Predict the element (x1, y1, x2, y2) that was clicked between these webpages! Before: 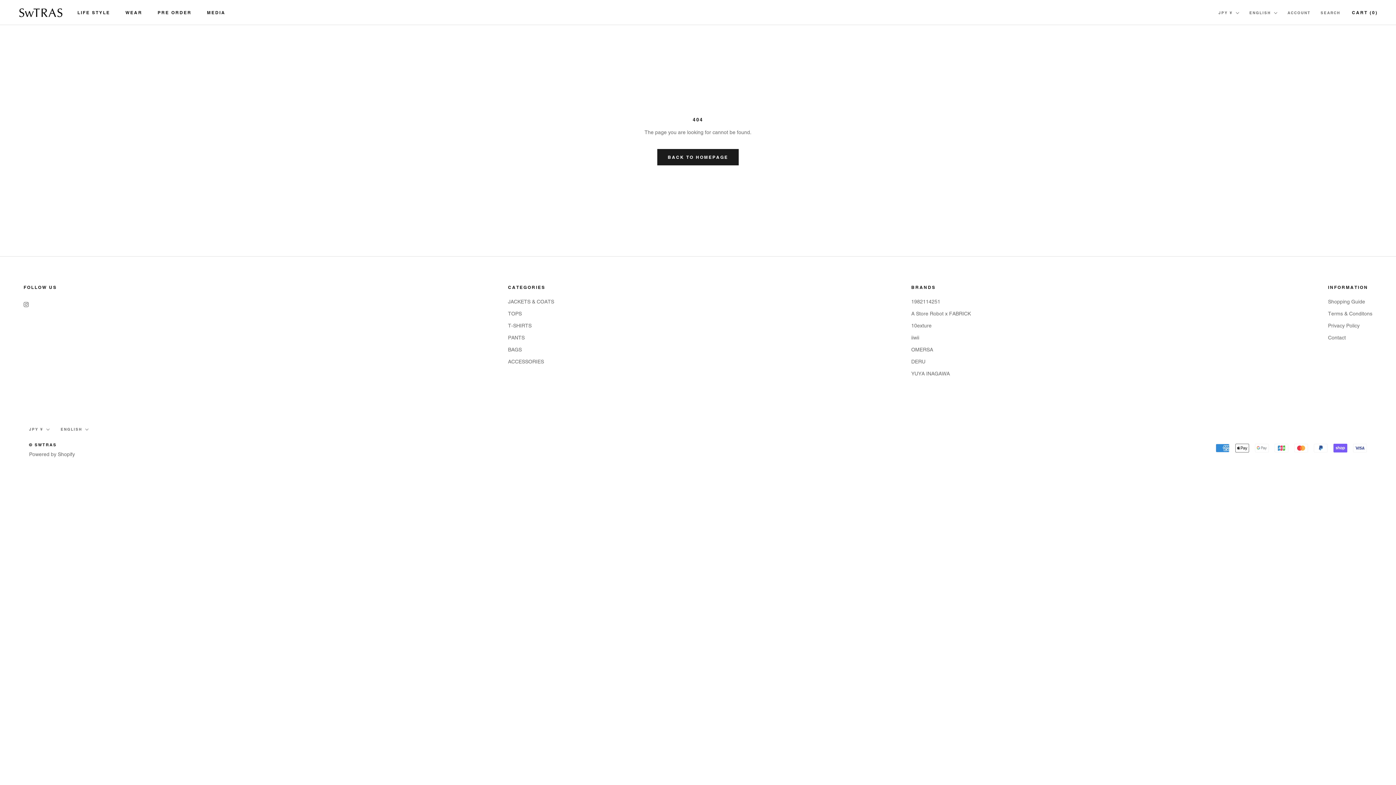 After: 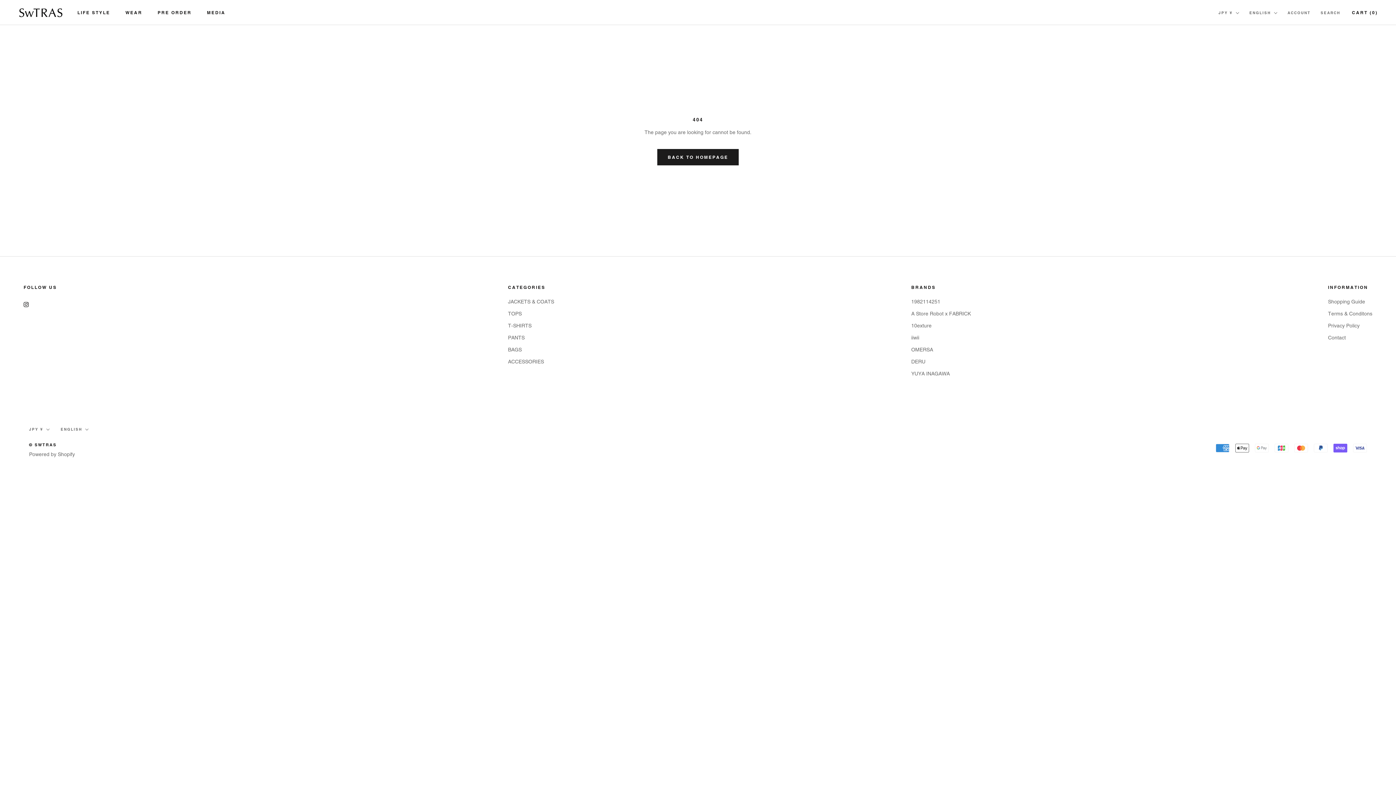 Action: label: Instagram bbox: (23, 300, 28, 308)